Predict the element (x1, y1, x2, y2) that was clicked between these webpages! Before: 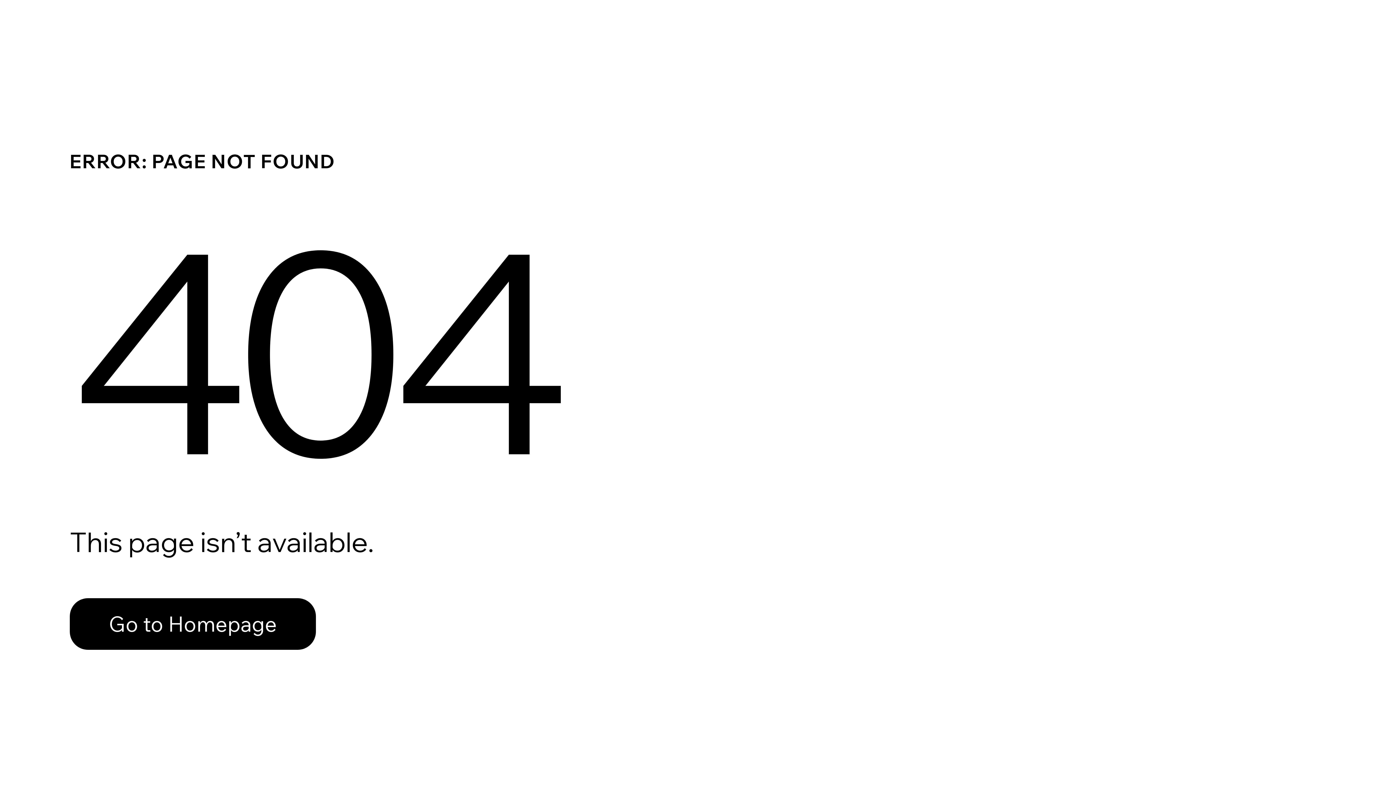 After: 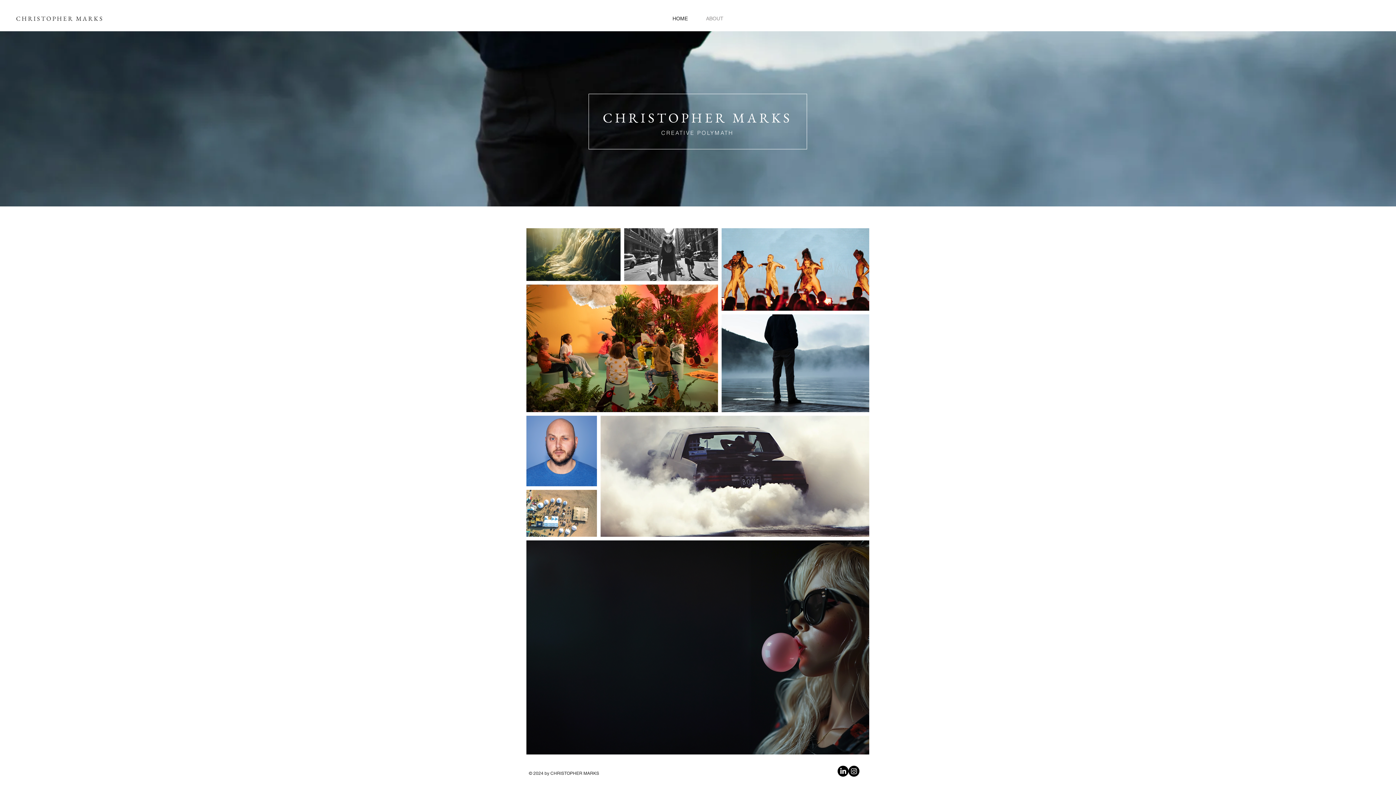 Action: label: Go to Homepage bbox: (69, 598, 316, 650)